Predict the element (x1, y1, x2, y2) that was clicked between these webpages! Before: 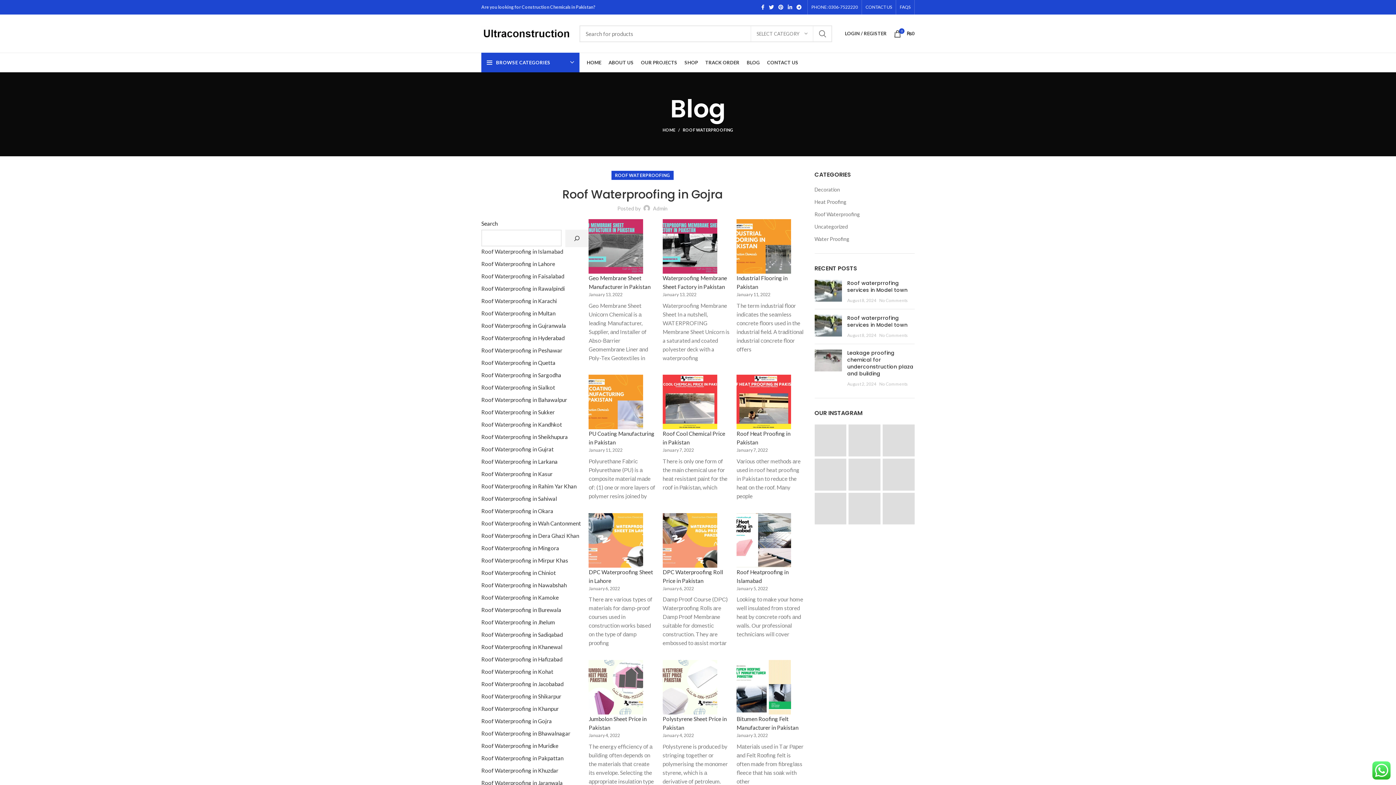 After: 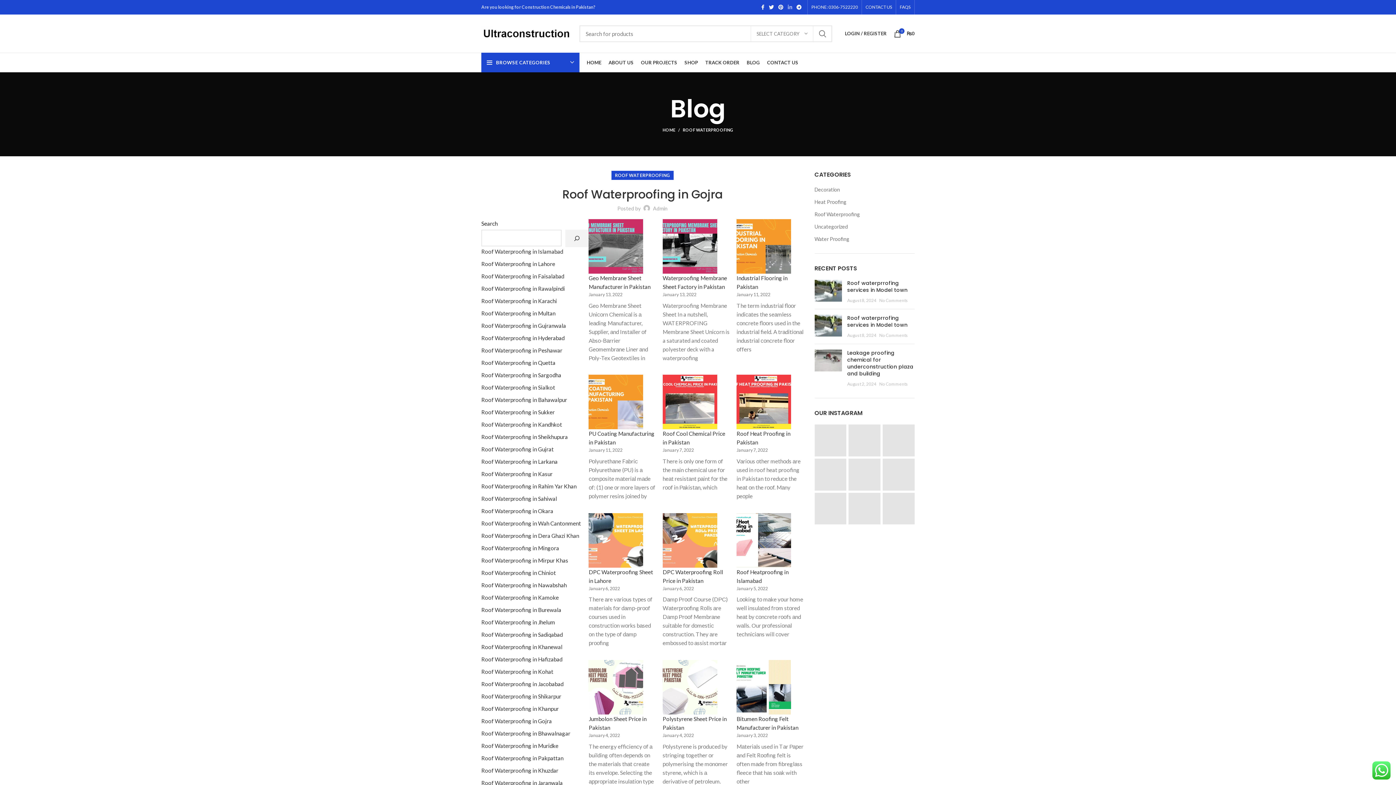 Action: bbox: (785, 2, 794, 12)